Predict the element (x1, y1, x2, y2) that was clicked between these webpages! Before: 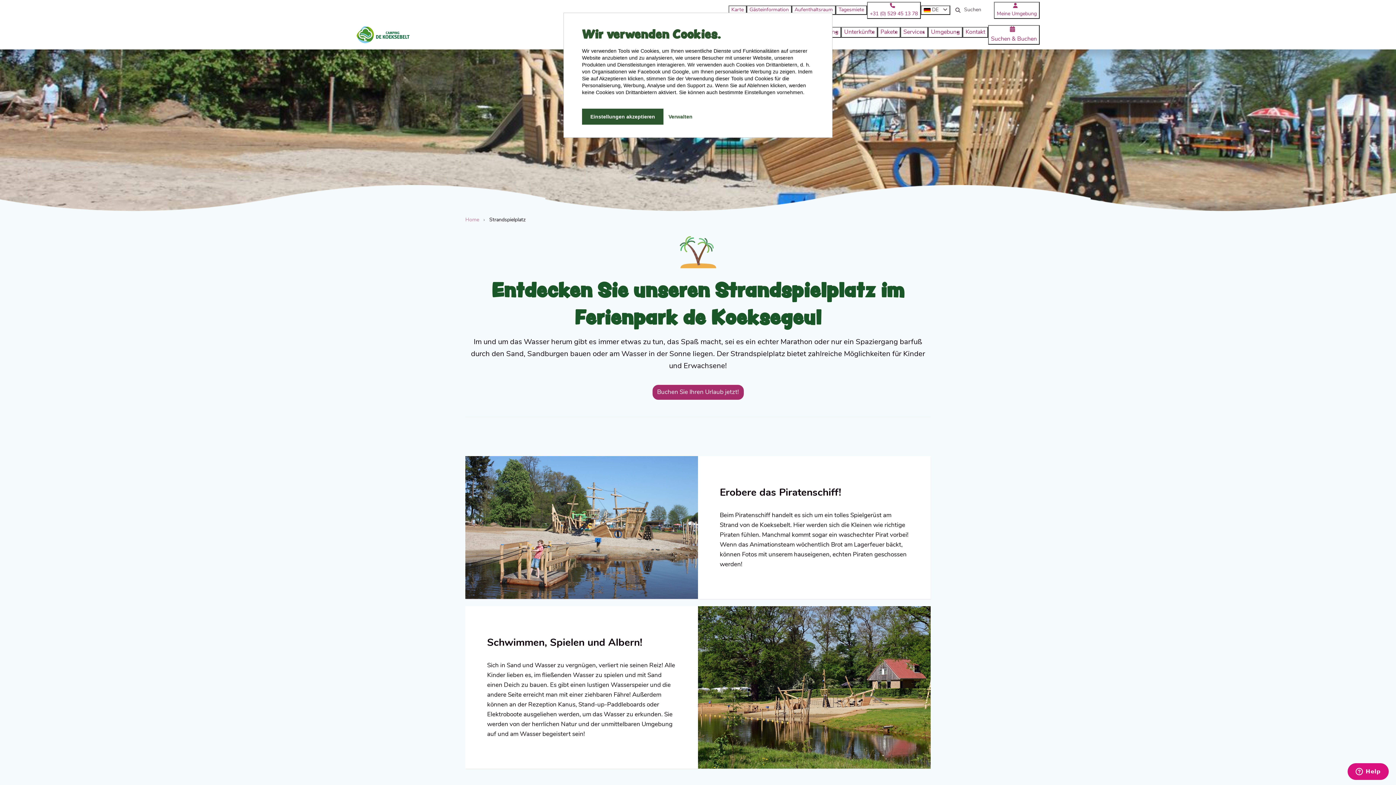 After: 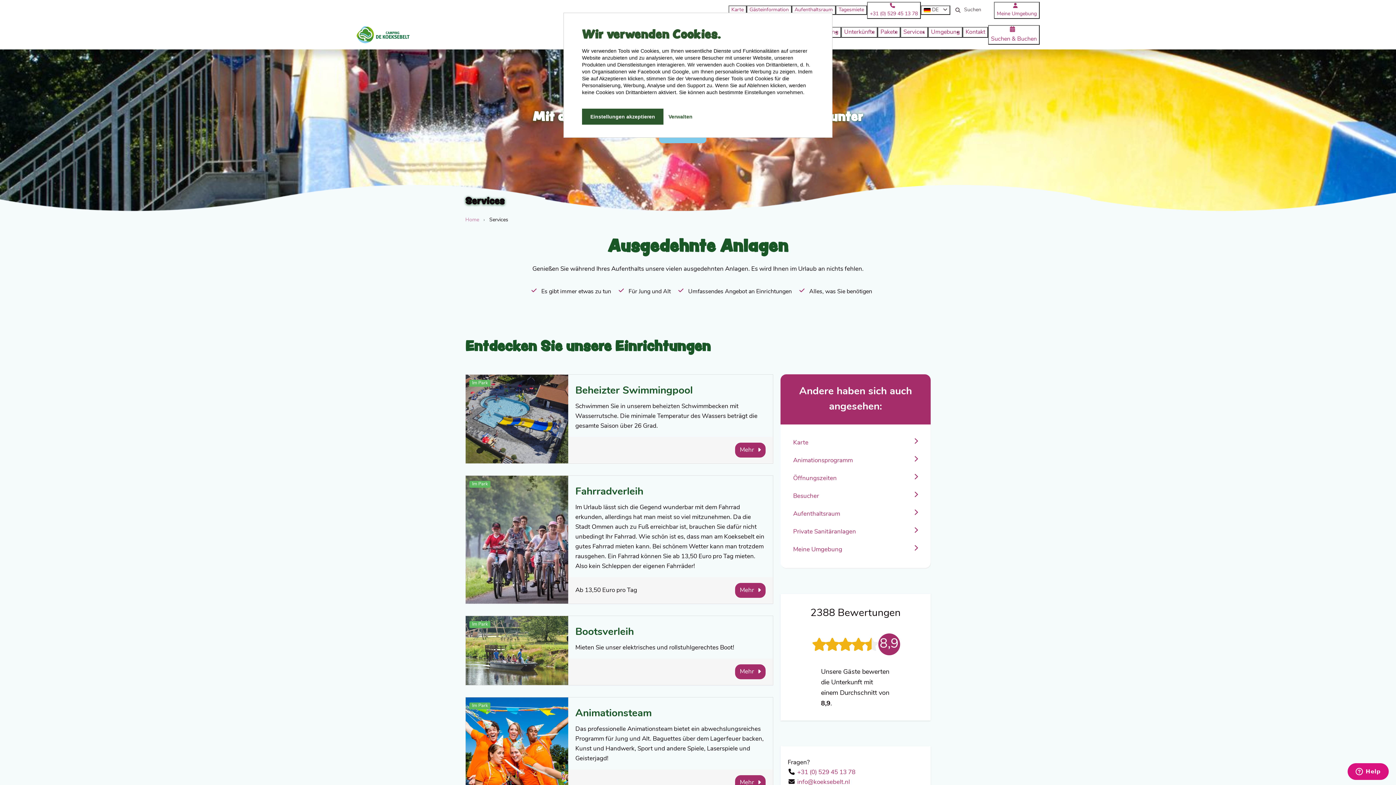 Action: bbox: (900, 27, 928, 37) label: Services